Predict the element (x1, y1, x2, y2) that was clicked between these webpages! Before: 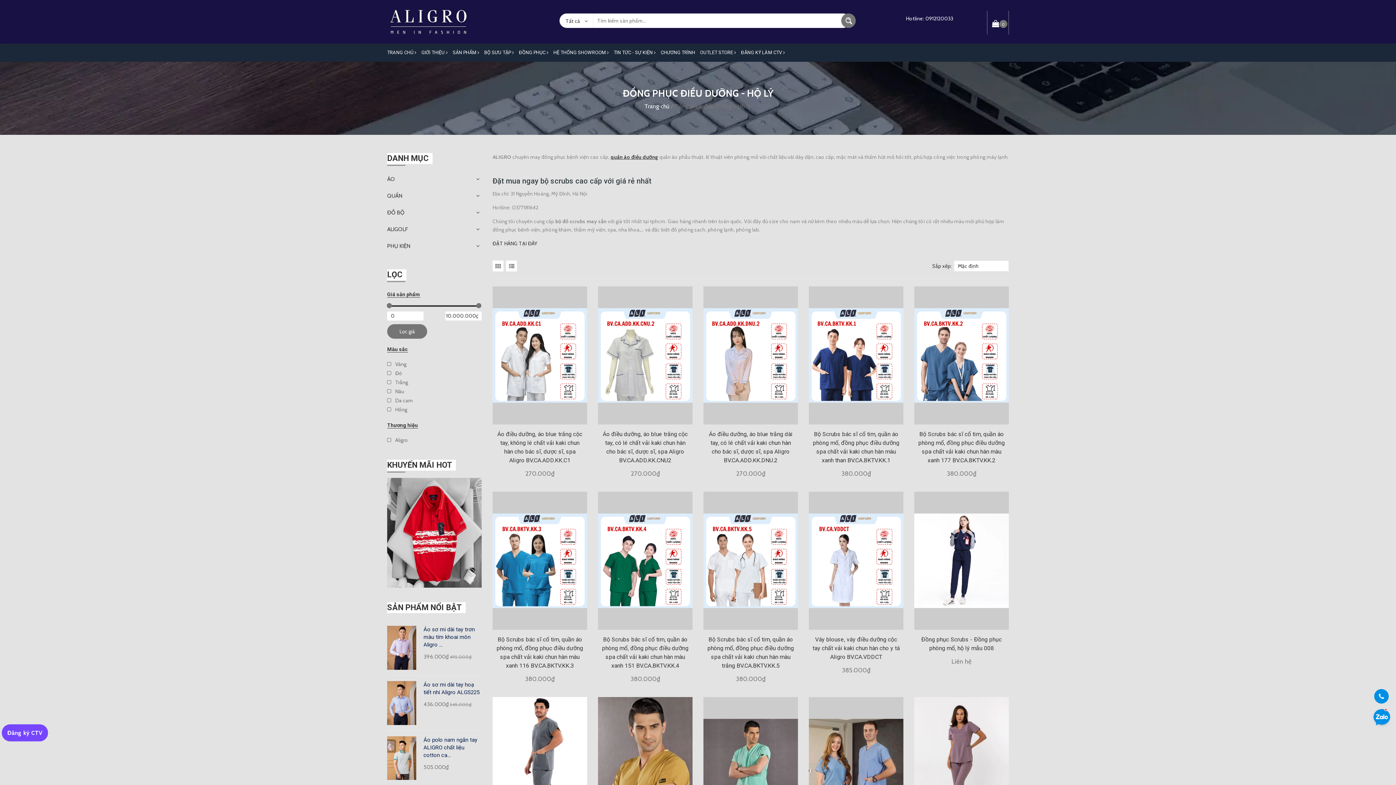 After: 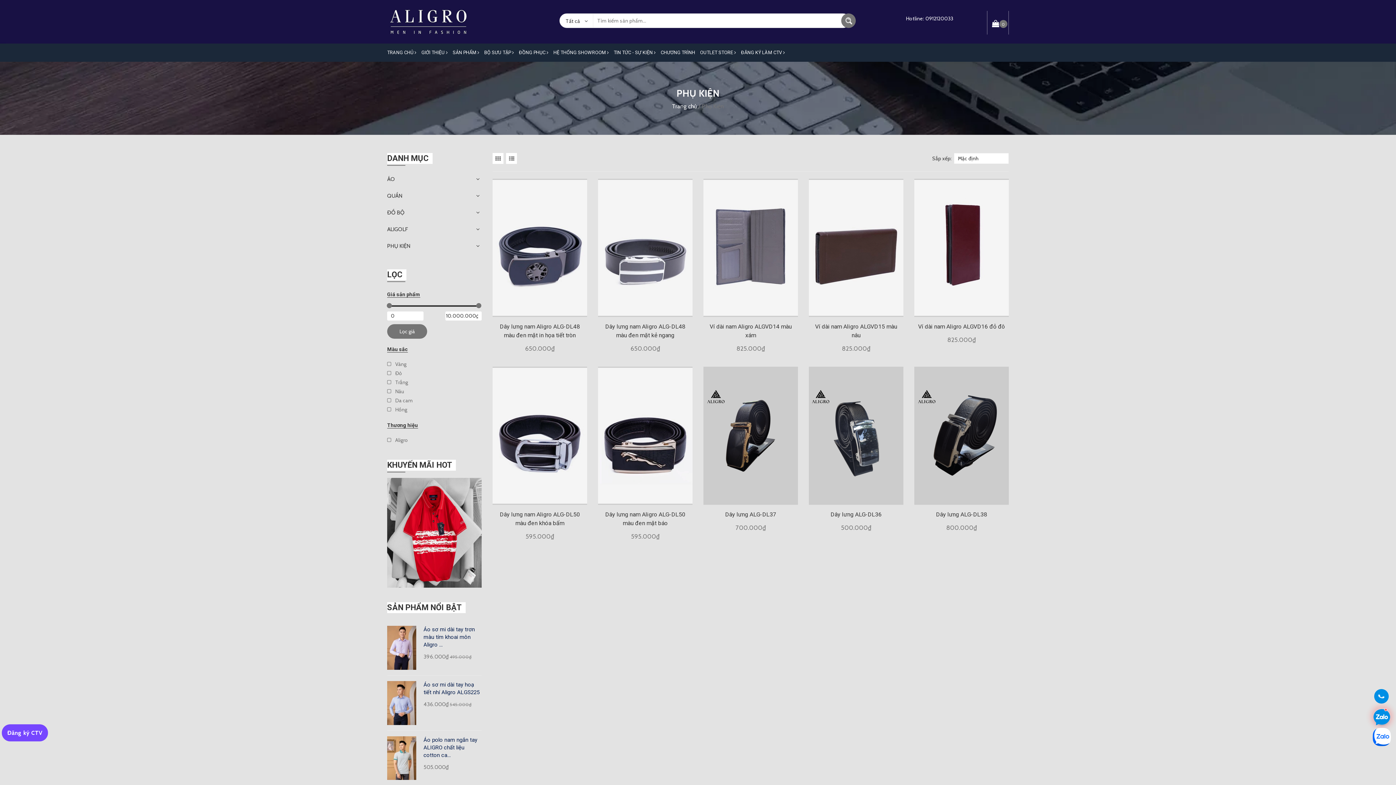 Action: label: PHỤ KIỆN bbox: (387, 238, 481, 254)